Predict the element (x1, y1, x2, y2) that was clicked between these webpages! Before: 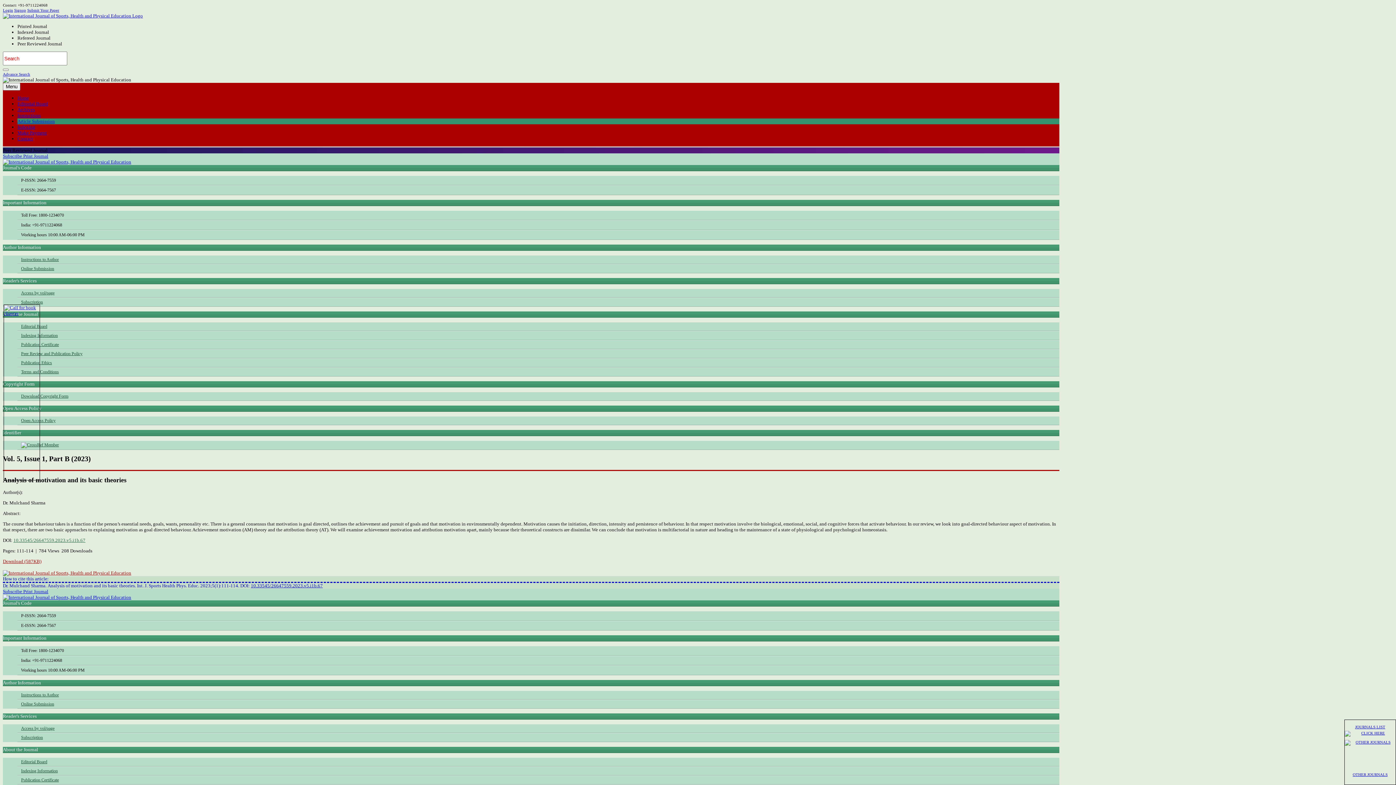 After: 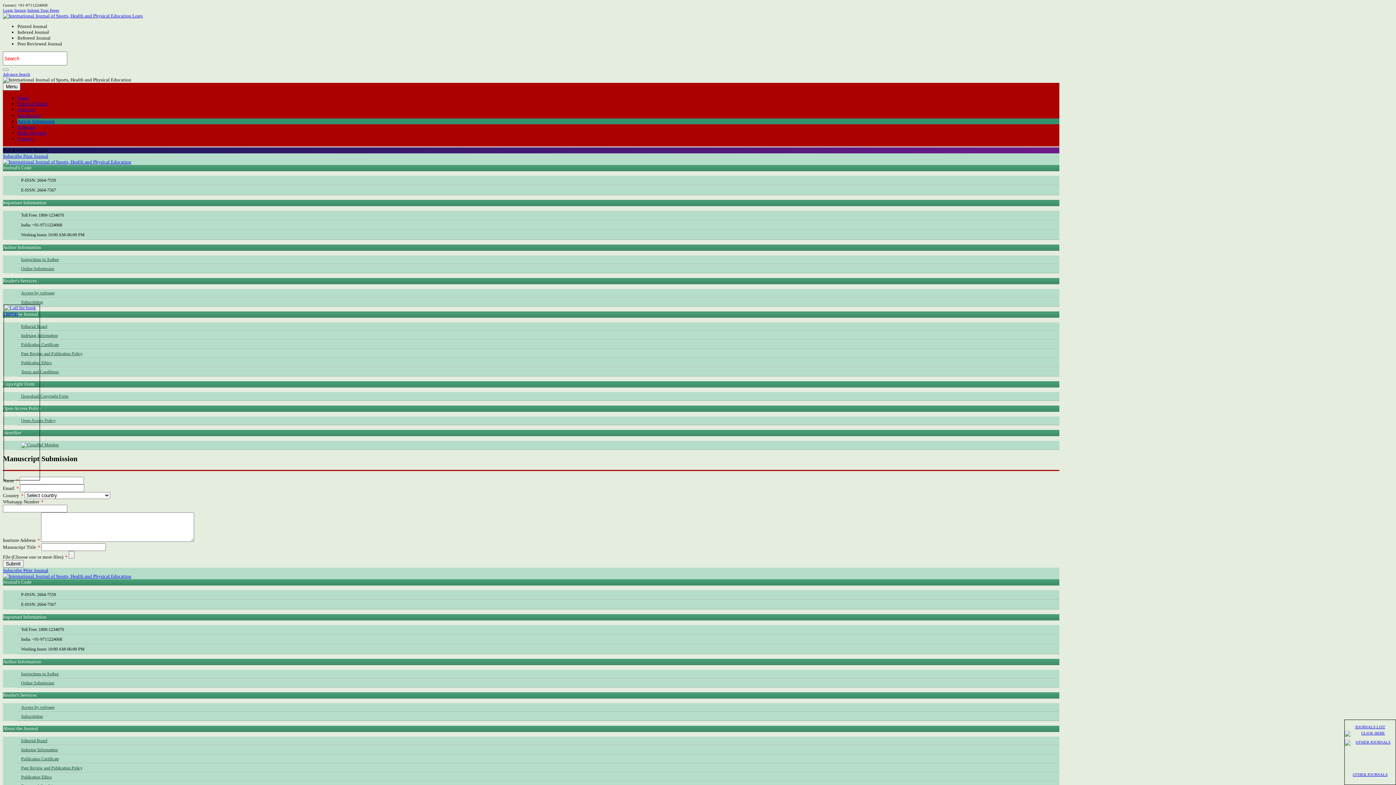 Action: label: Online Submission bbox: (17, 700, 1059, 708)